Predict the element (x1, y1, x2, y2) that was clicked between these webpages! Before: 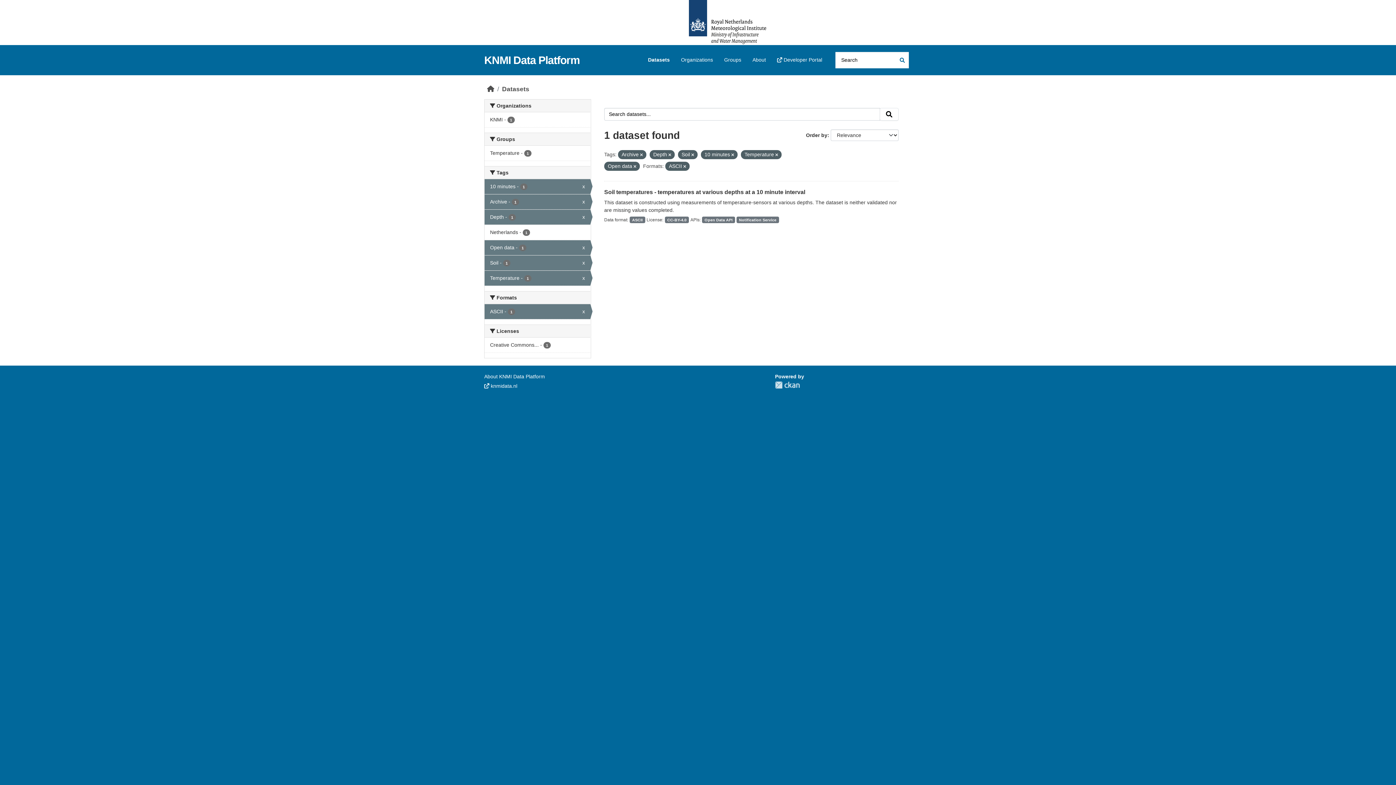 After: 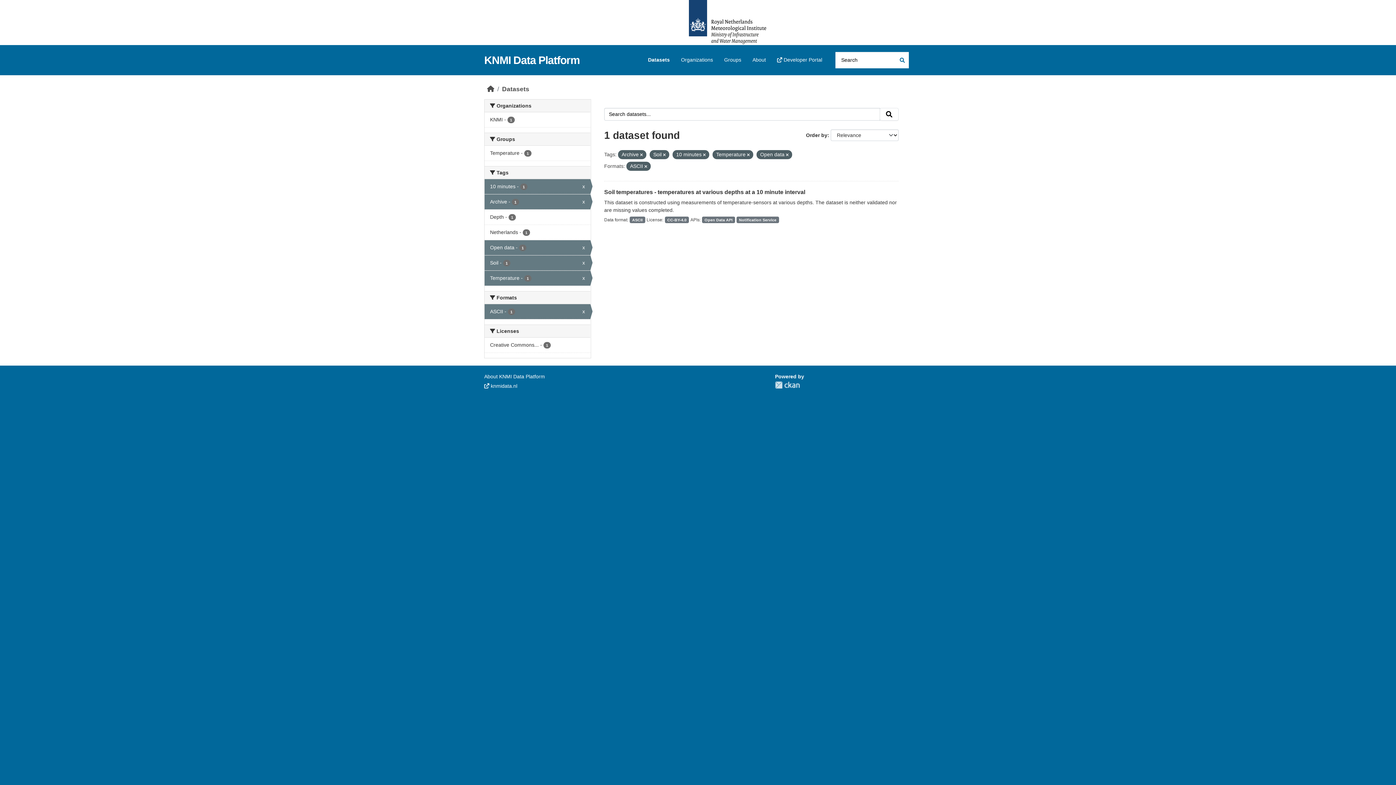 Action: label: Depth - 1
x bbox: (484, 209, 590, 224)